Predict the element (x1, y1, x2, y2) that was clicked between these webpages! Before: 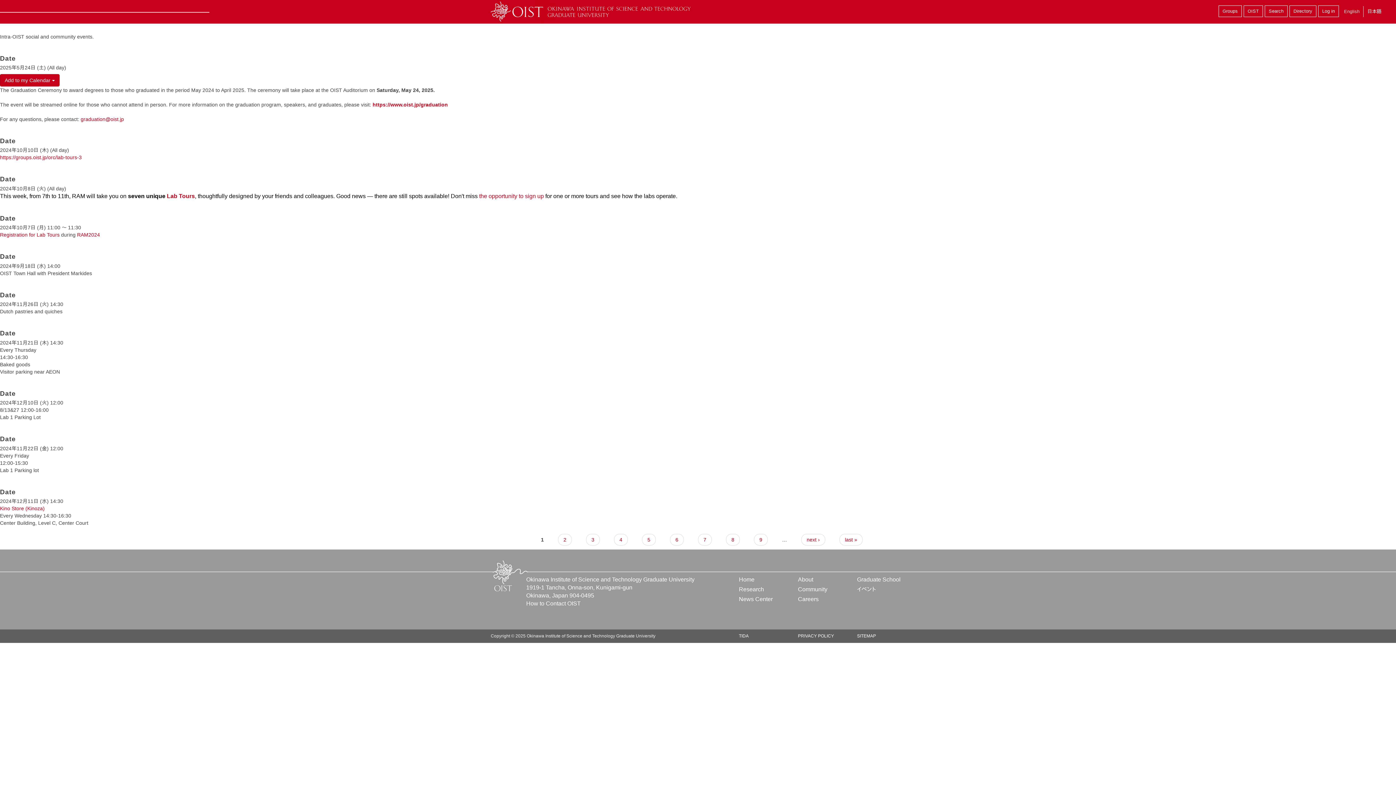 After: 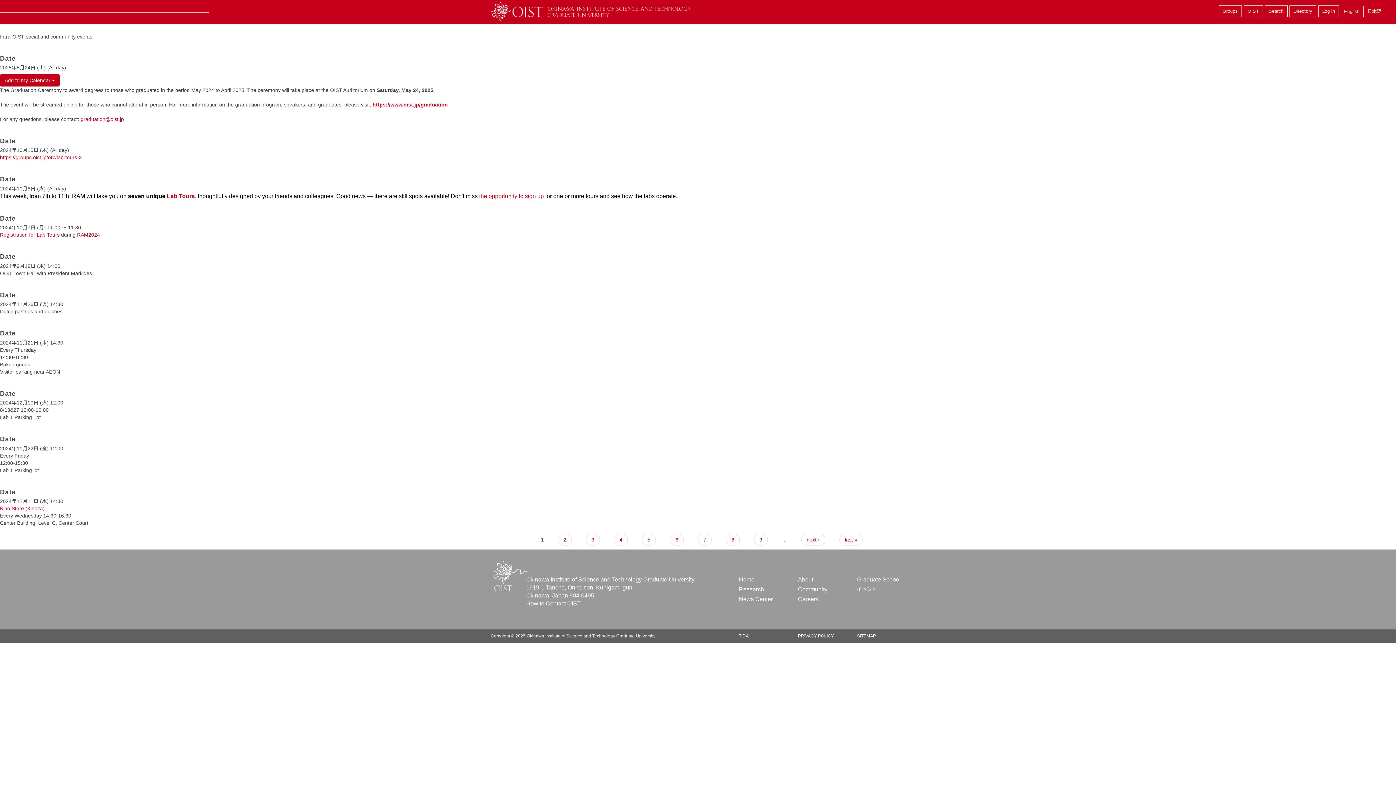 Action: label: 日本語 bbox: (1363, 6, 1385, 17)